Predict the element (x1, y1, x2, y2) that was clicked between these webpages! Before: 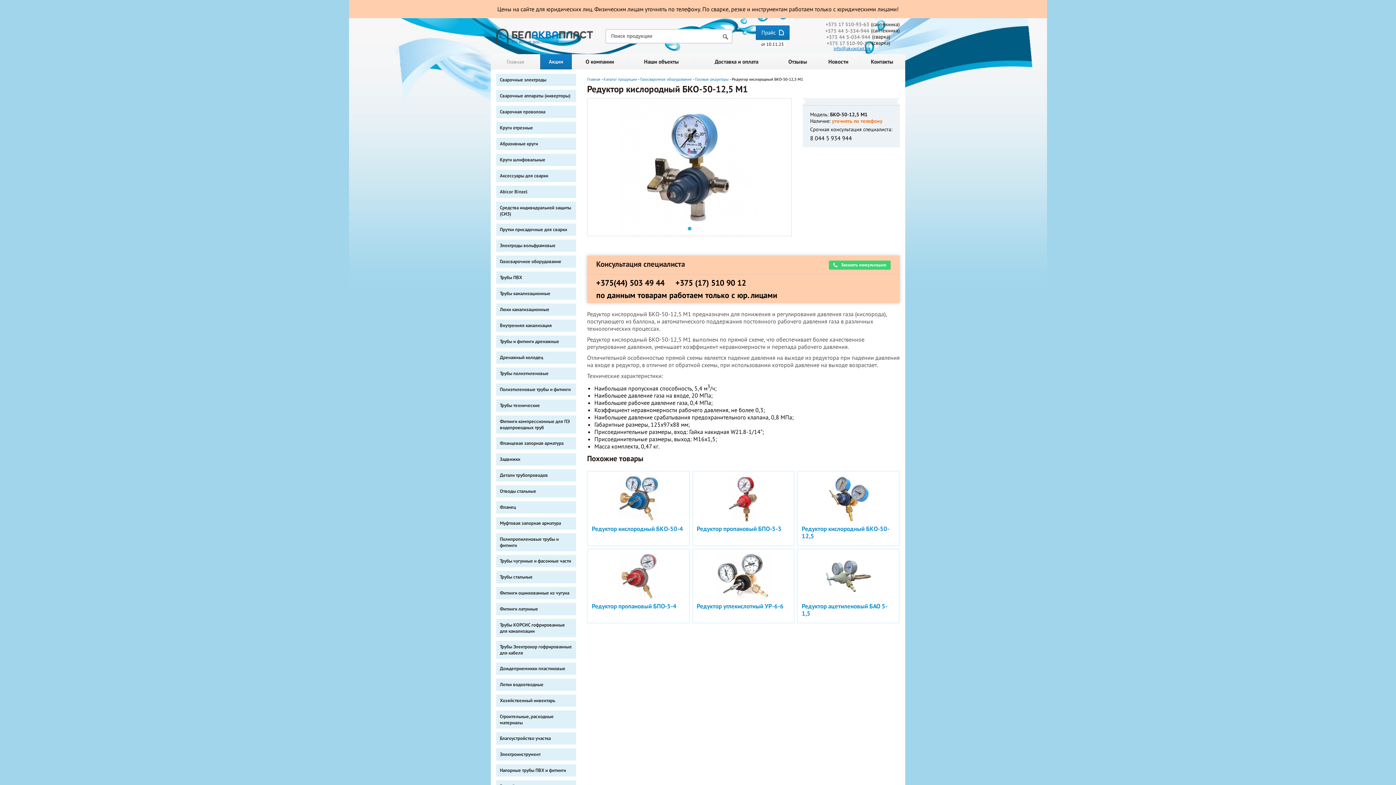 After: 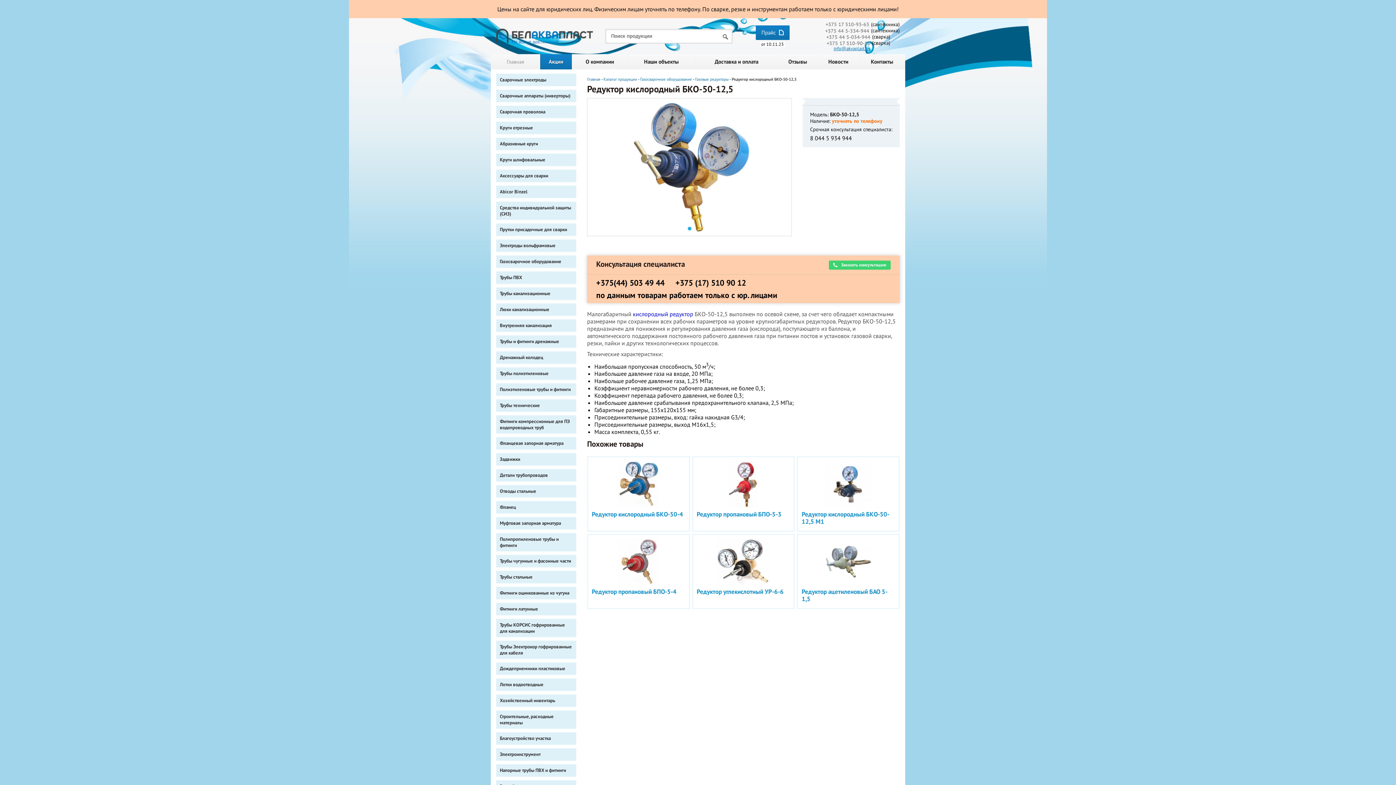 Action: bbox: (801, 475, 895, 539) label: Редуктор кислородный БКО-50-12,5